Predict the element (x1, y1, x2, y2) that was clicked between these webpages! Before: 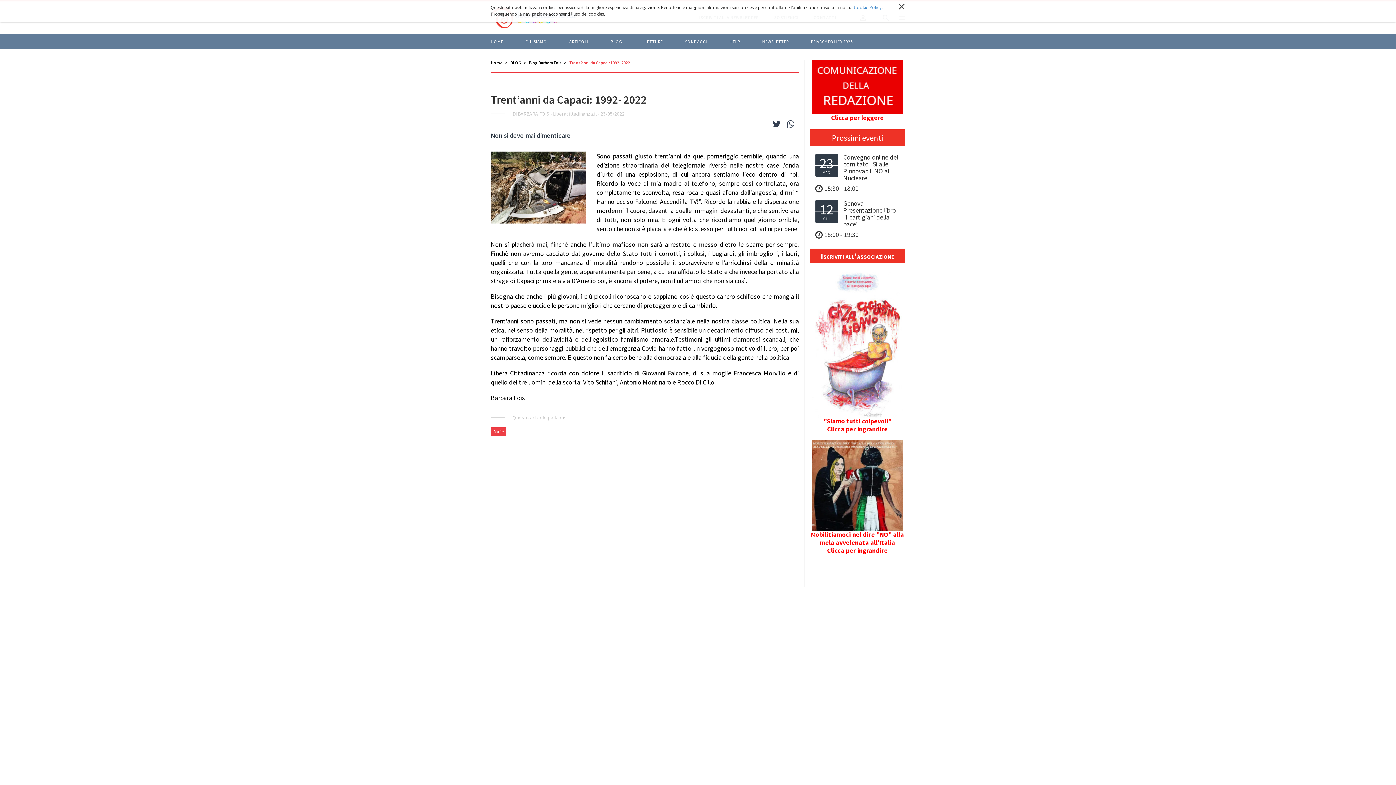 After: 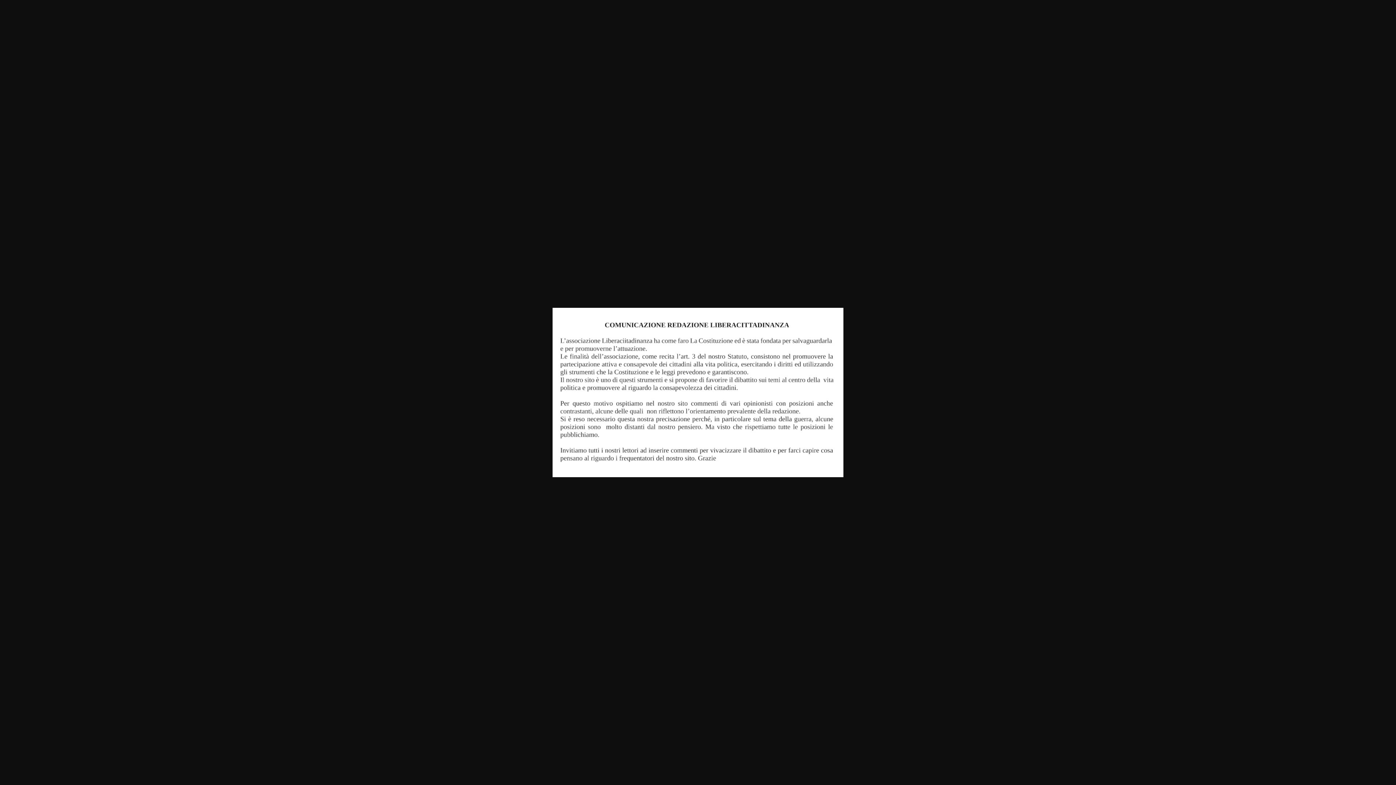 Action: label: Clicca per leggere bbox: (831, 115, 884, 121)